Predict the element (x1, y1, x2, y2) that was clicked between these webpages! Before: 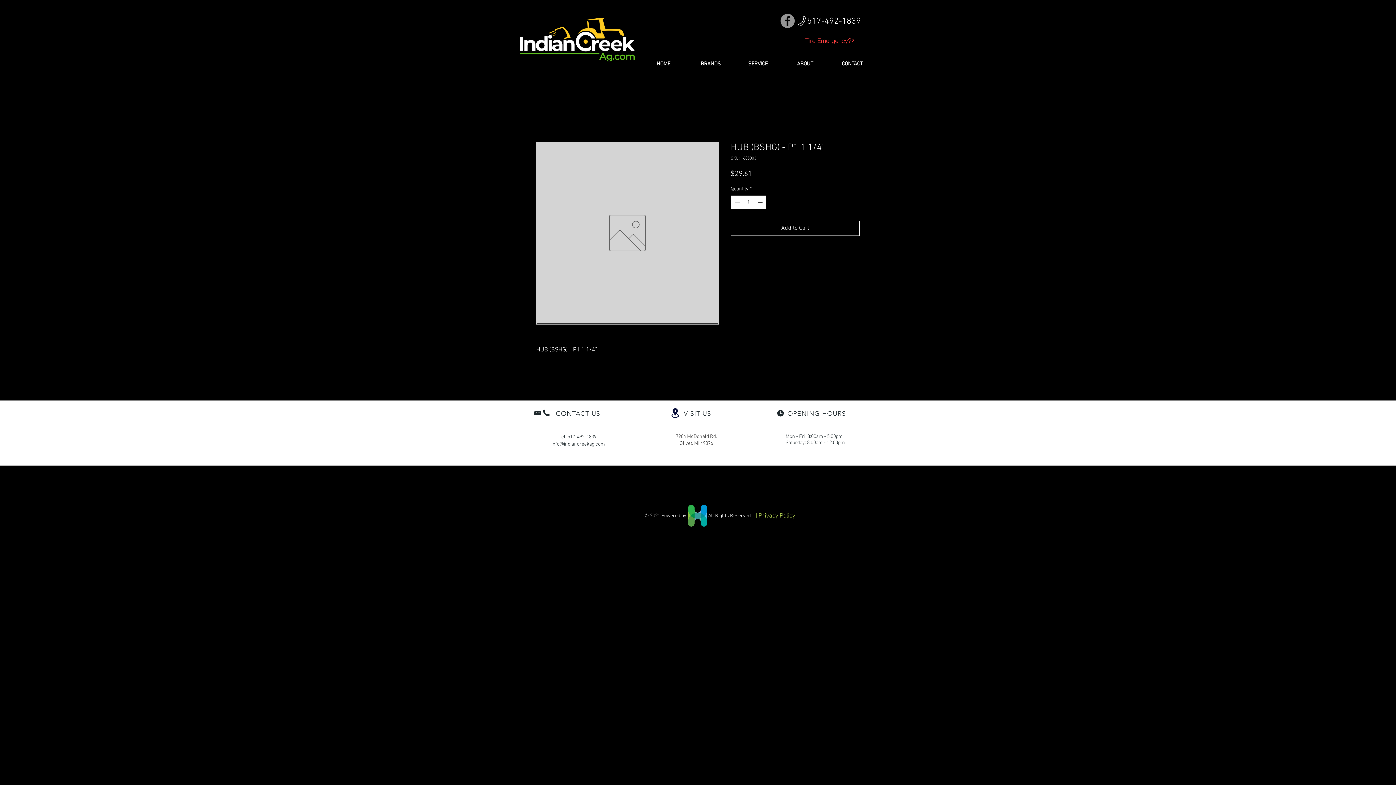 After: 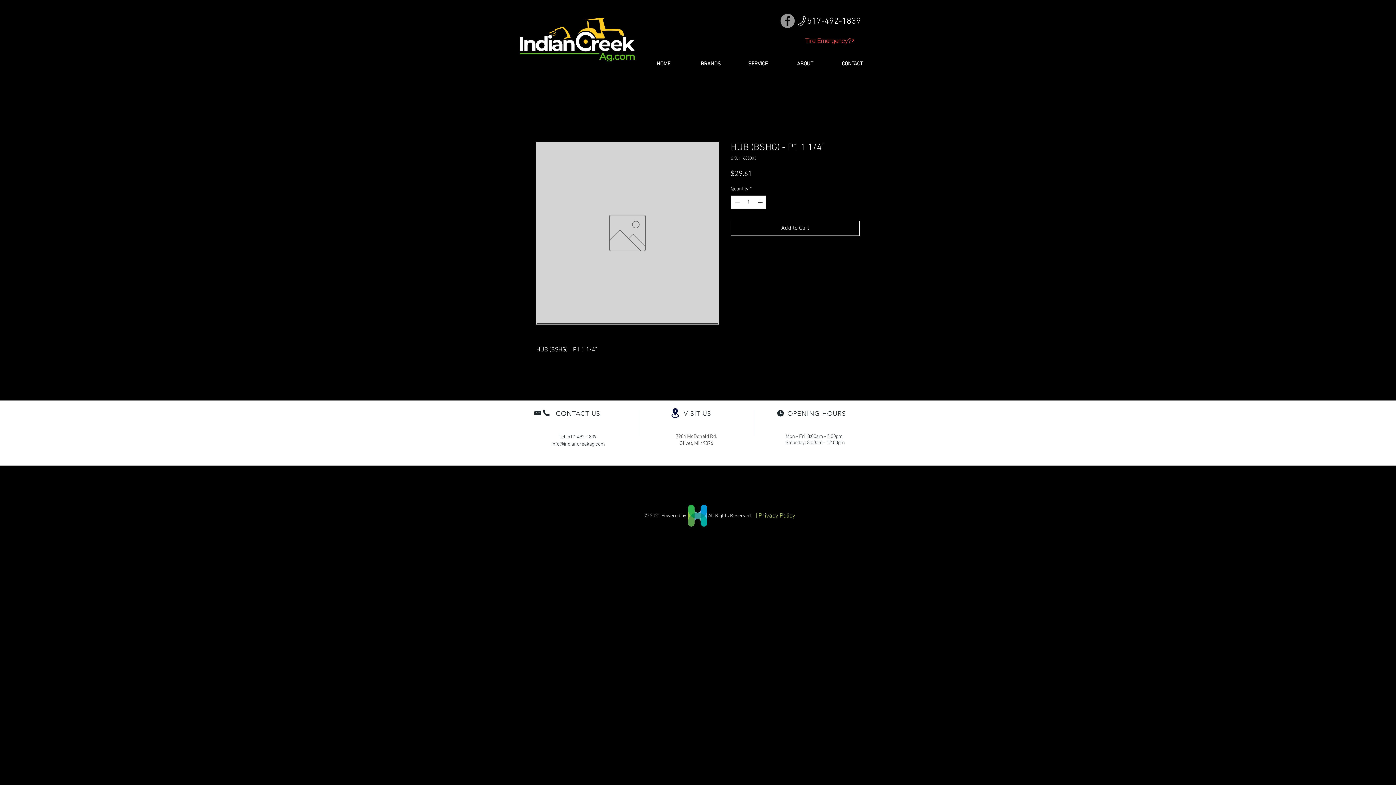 Action: bbox: (687, 58, 734, 69) label: BRANDS